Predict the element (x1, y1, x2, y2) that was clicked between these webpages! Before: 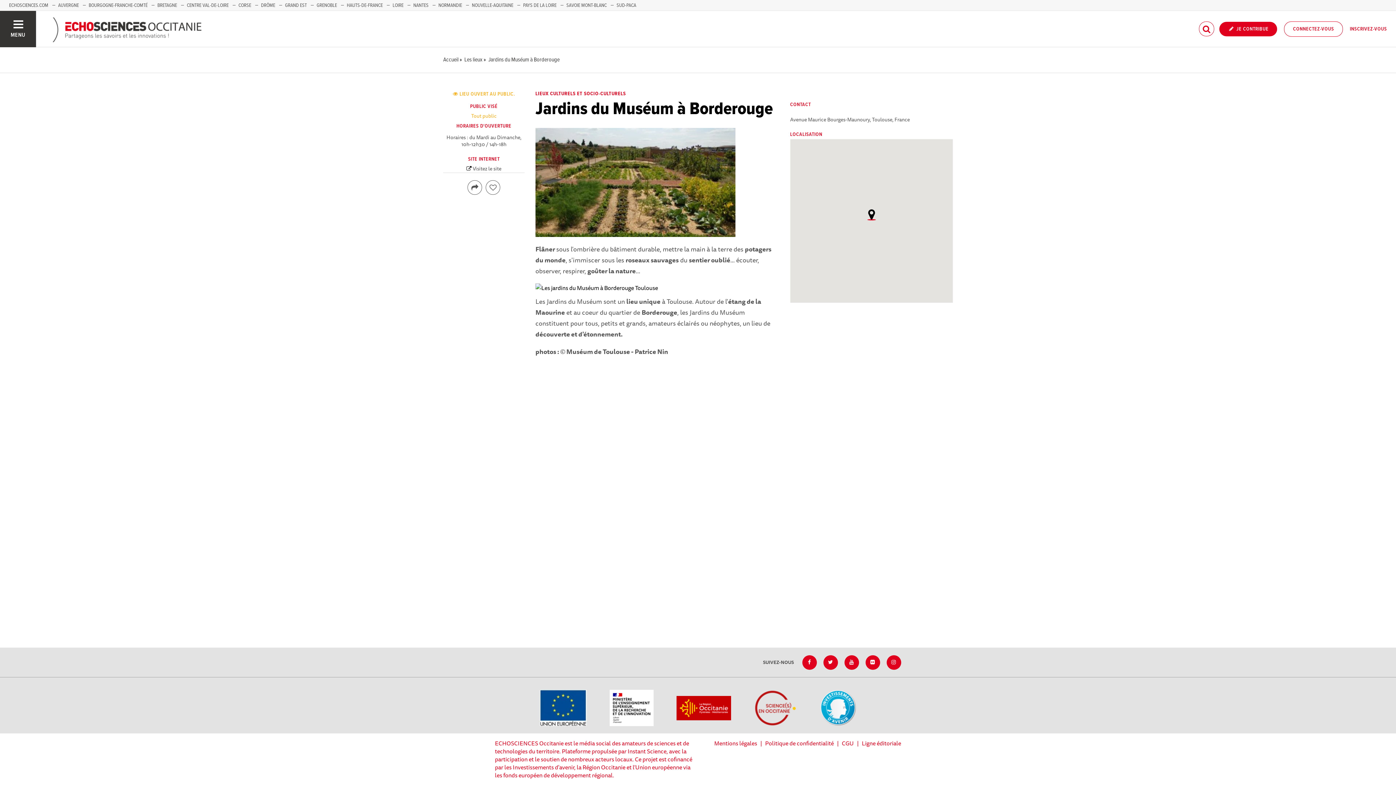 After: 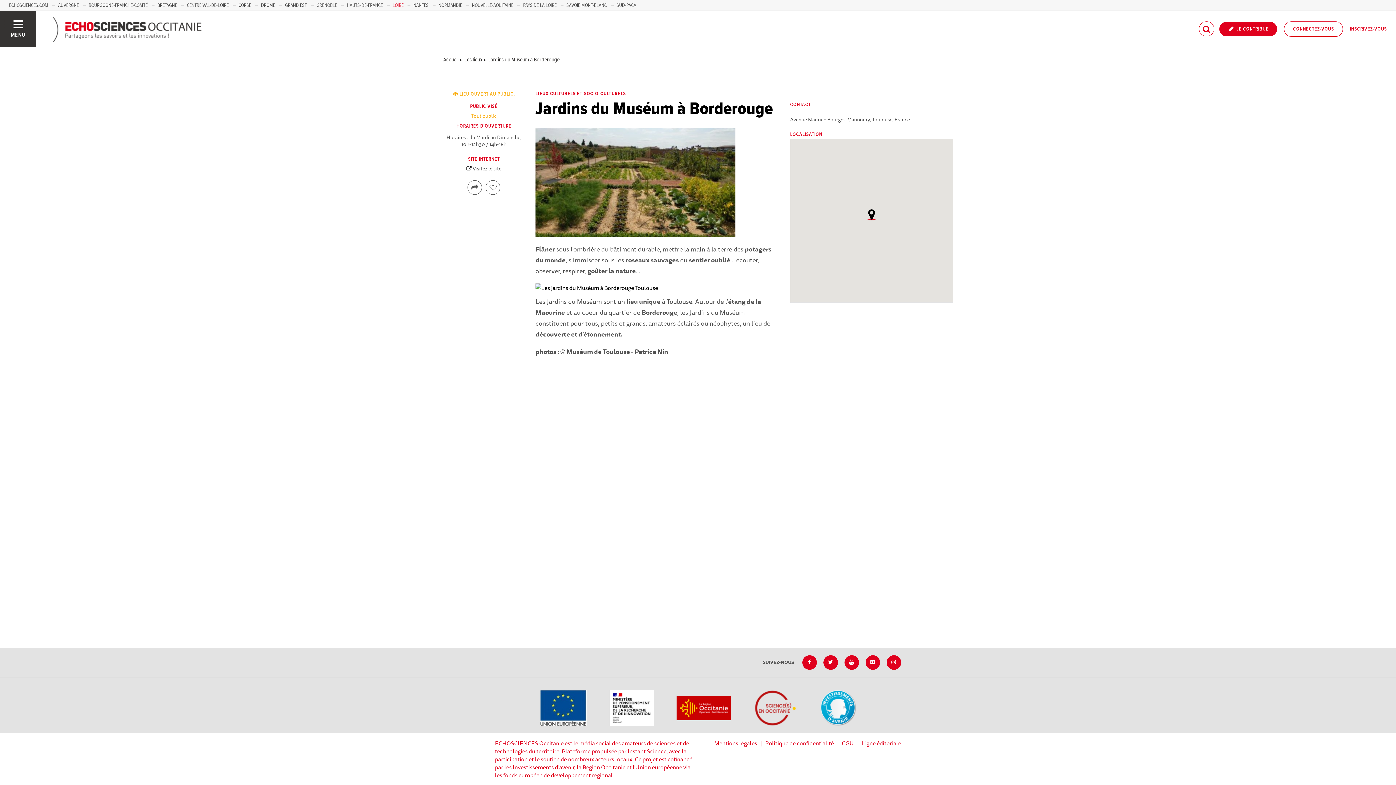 Action: label: LOIRE bbox: (392, 2, 403, 8)